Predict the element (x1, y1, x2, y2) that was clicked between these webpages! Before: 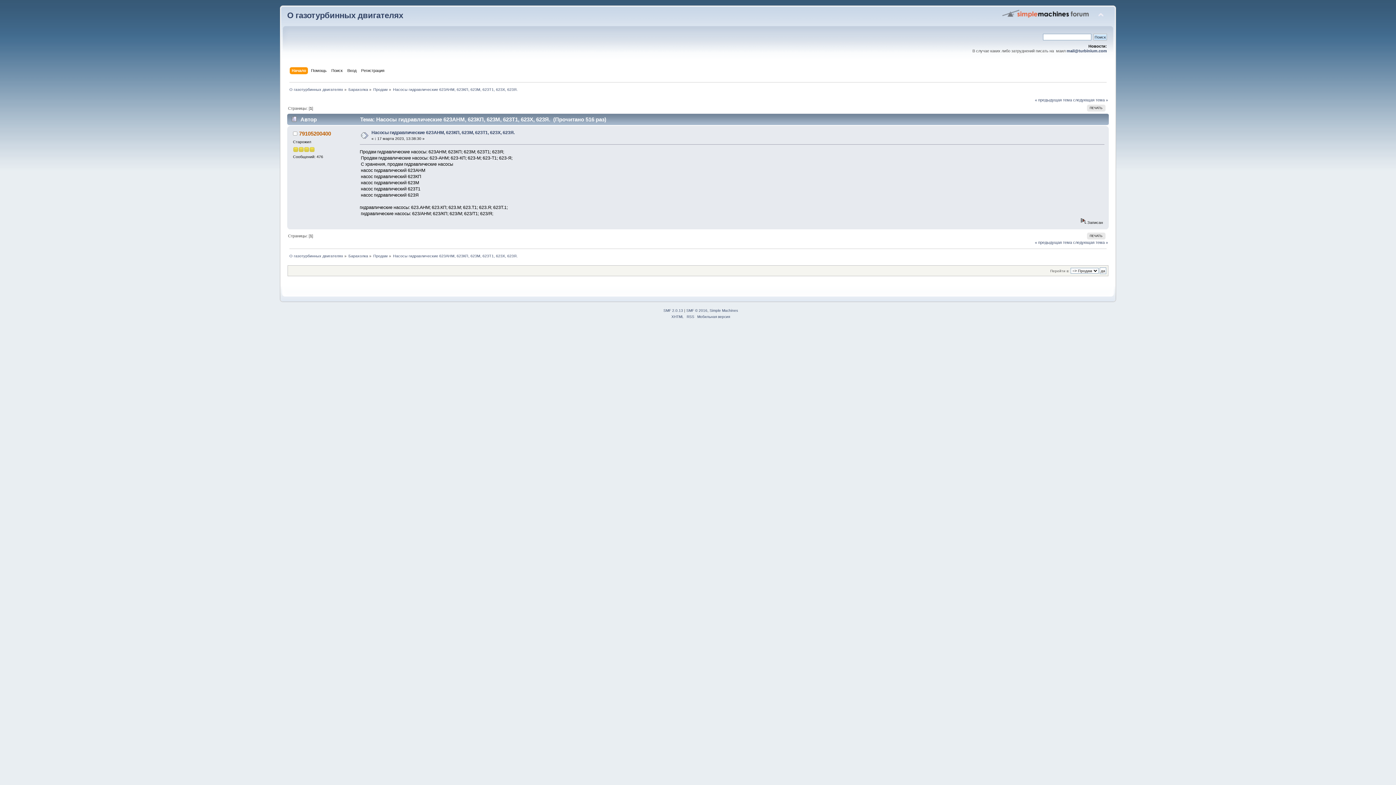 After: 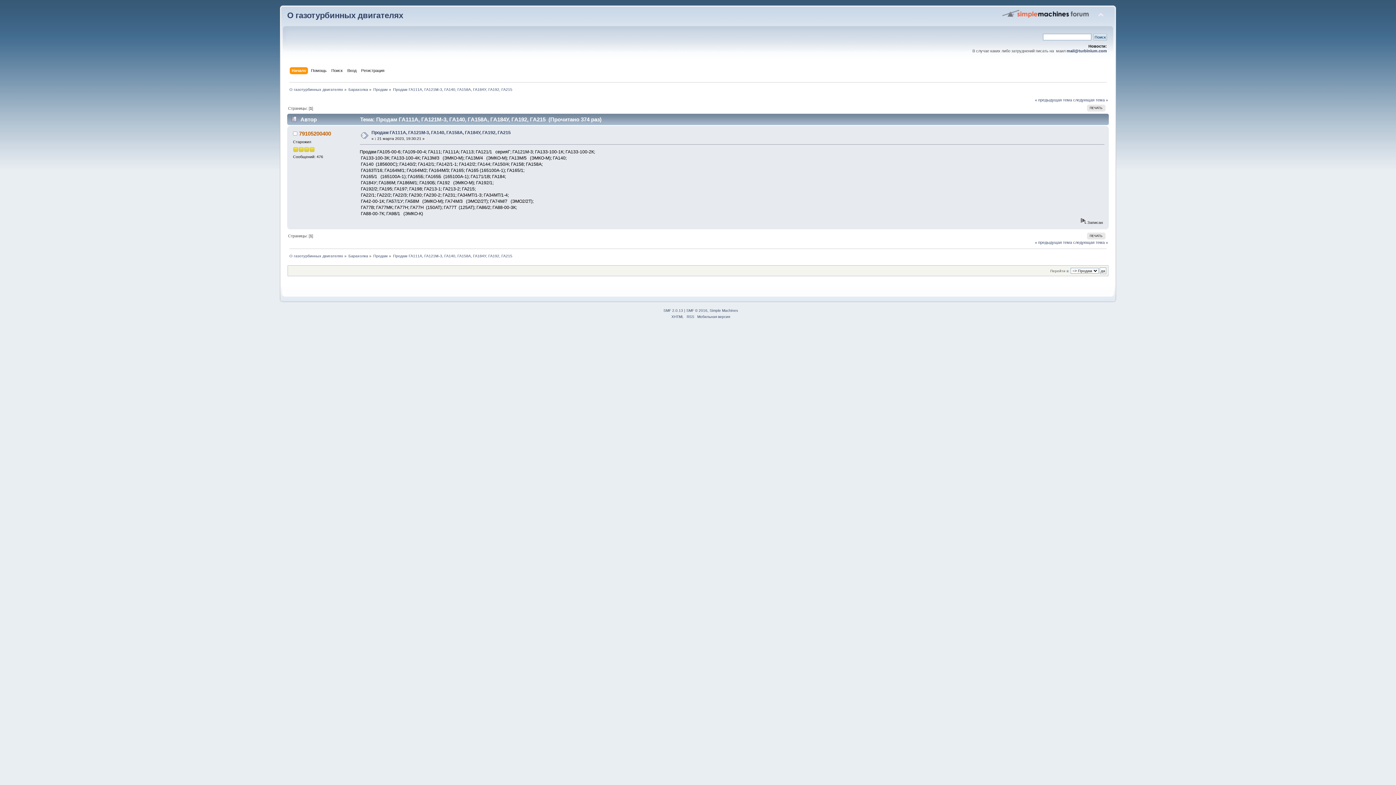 Action: label: « предыдущая тема bbox: (1035, 240, 1072, 244)